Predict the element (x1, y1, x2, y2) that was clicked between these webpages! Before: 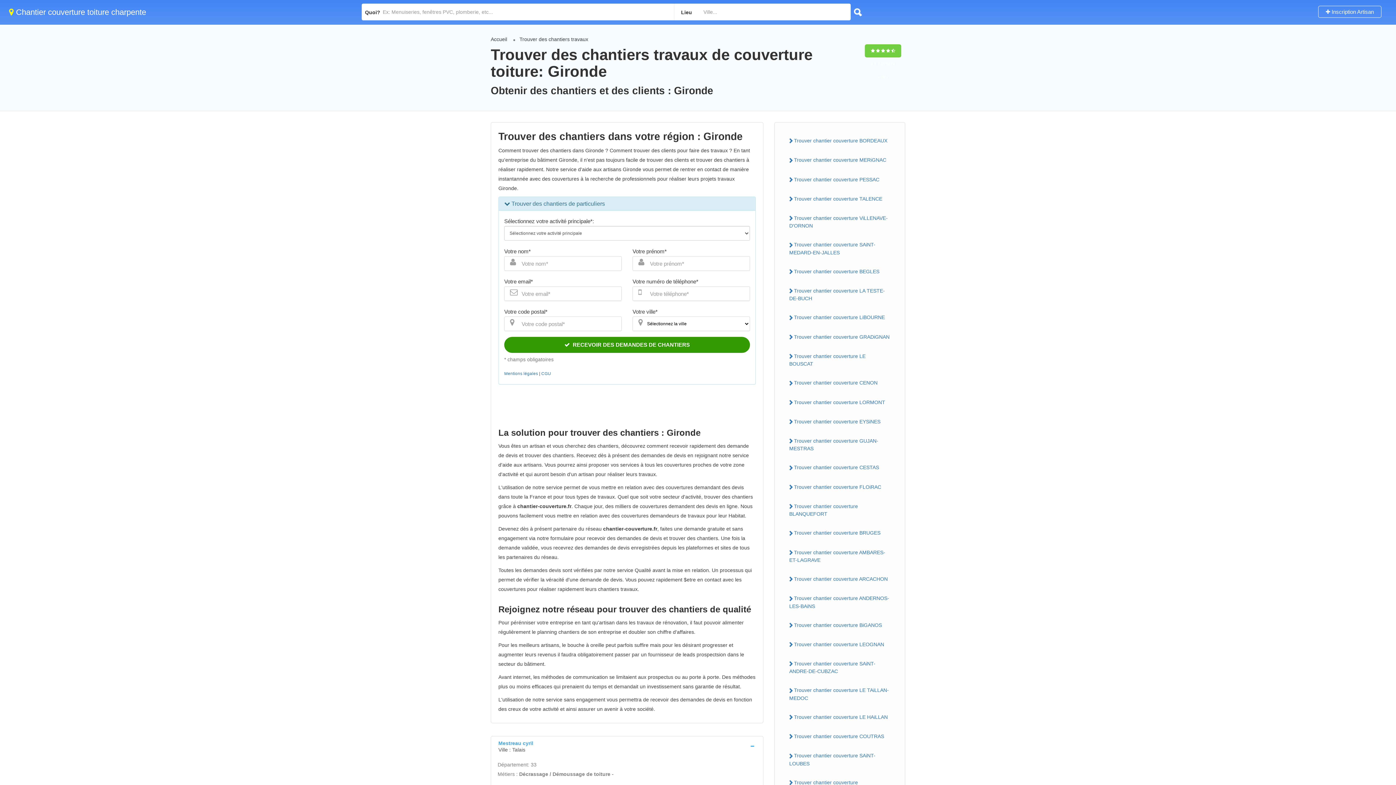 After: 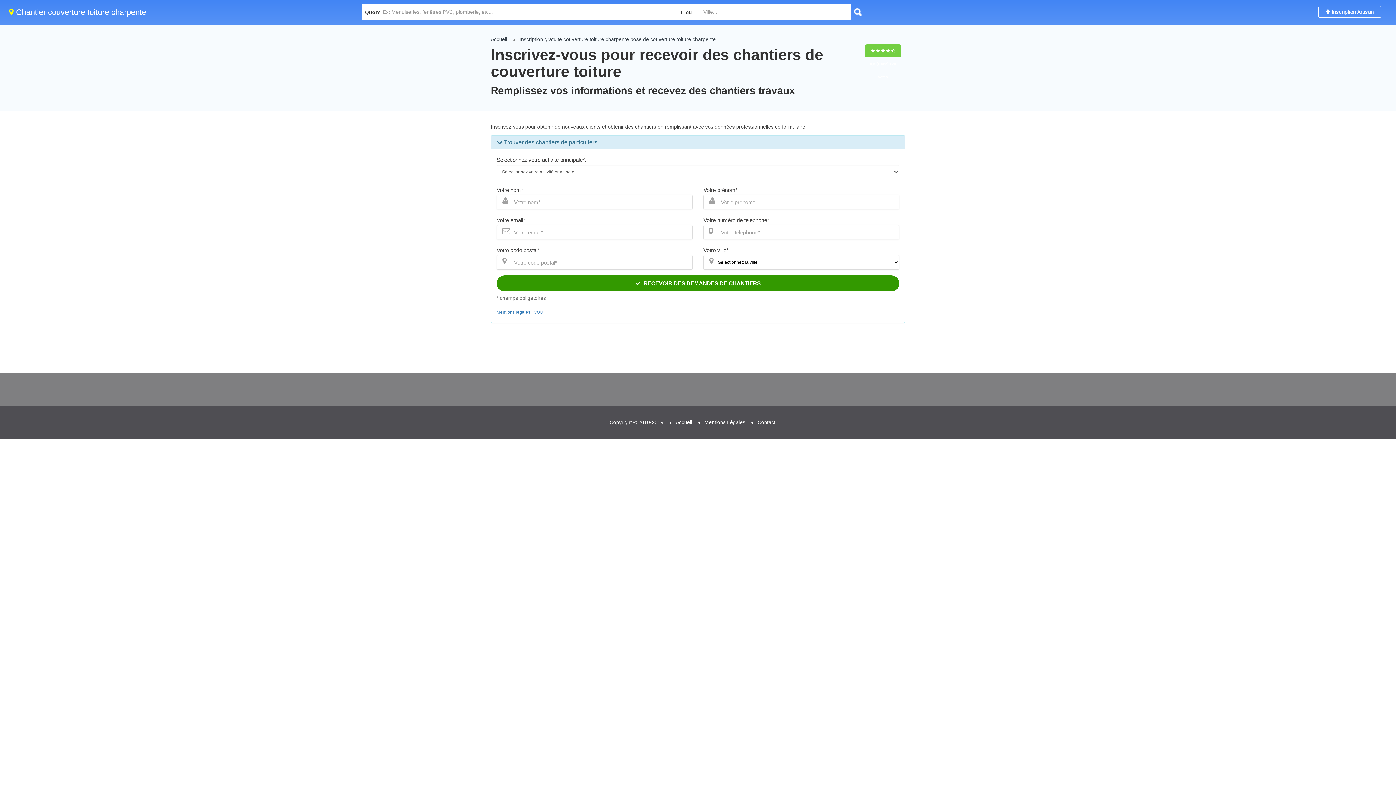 Action: label:  Inscription Artisan bbox: (1318, 5, 1381, 17)